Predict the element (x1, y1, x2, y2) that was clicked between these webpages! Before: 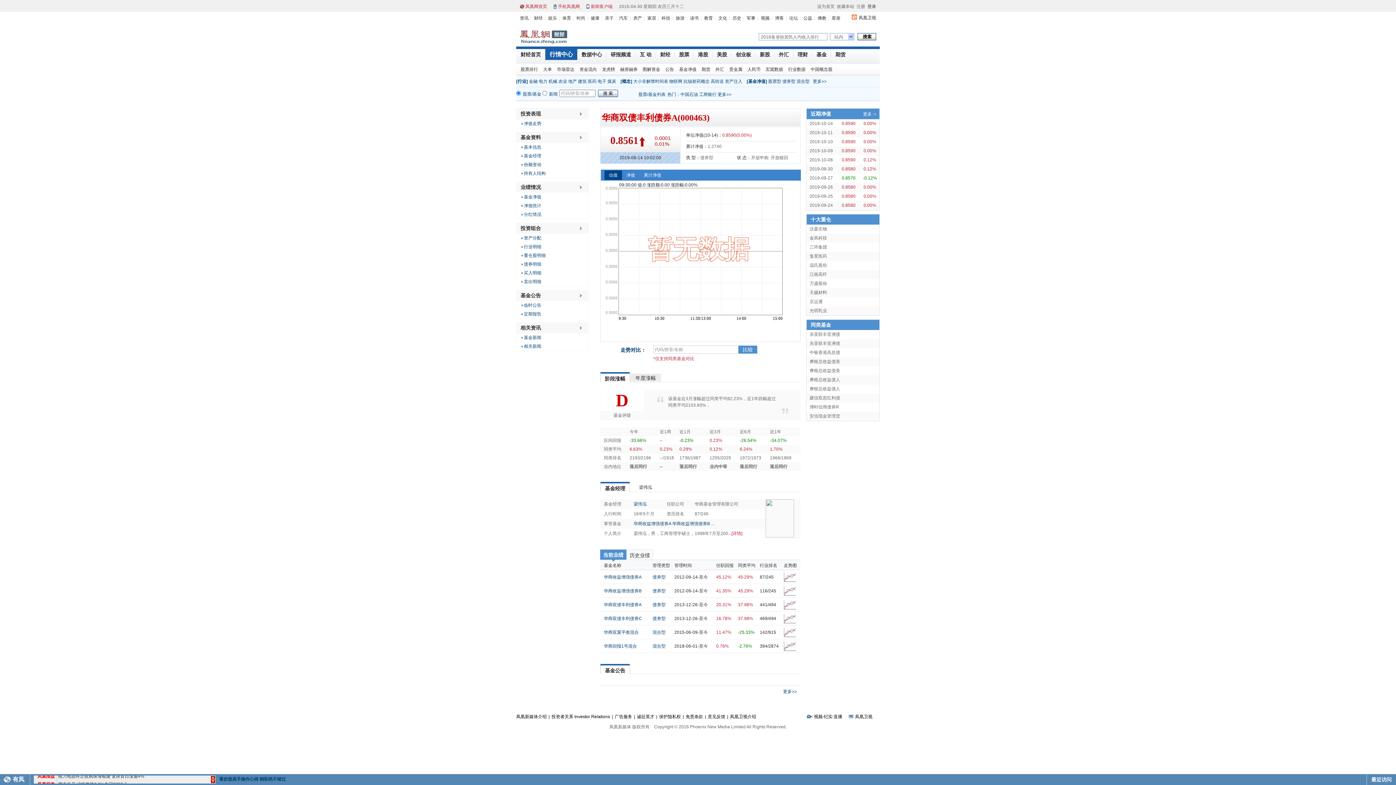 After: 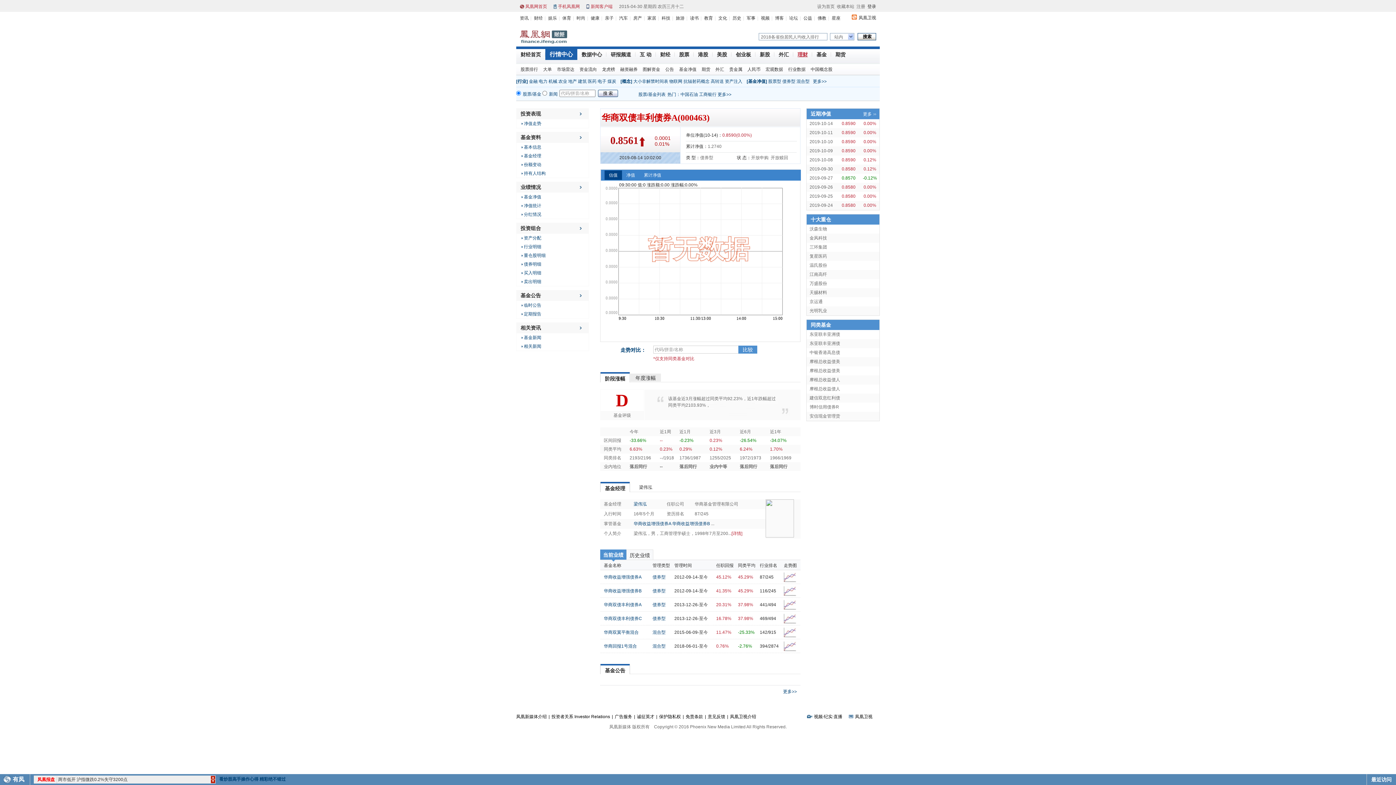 Action: bbox: (797, 51, 808, 57) label: 理财